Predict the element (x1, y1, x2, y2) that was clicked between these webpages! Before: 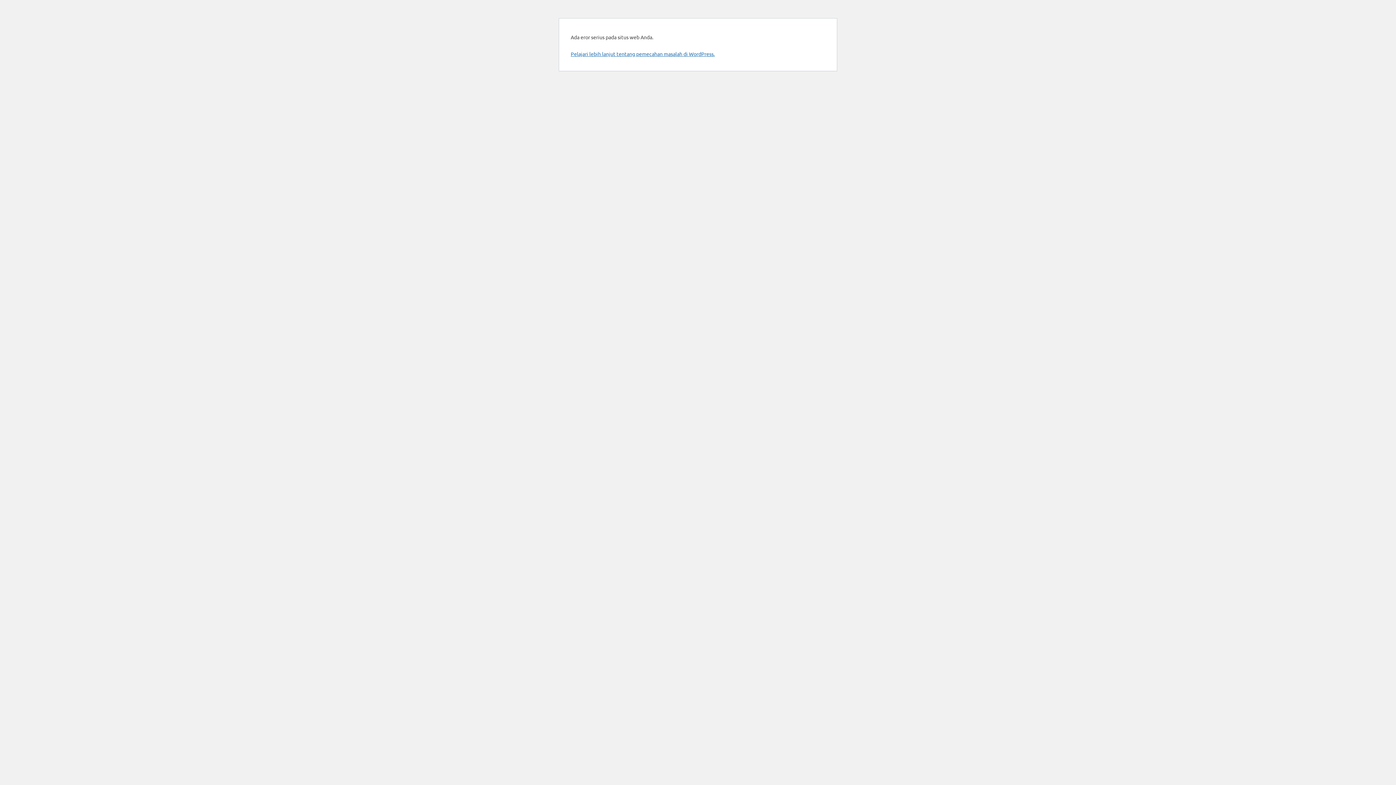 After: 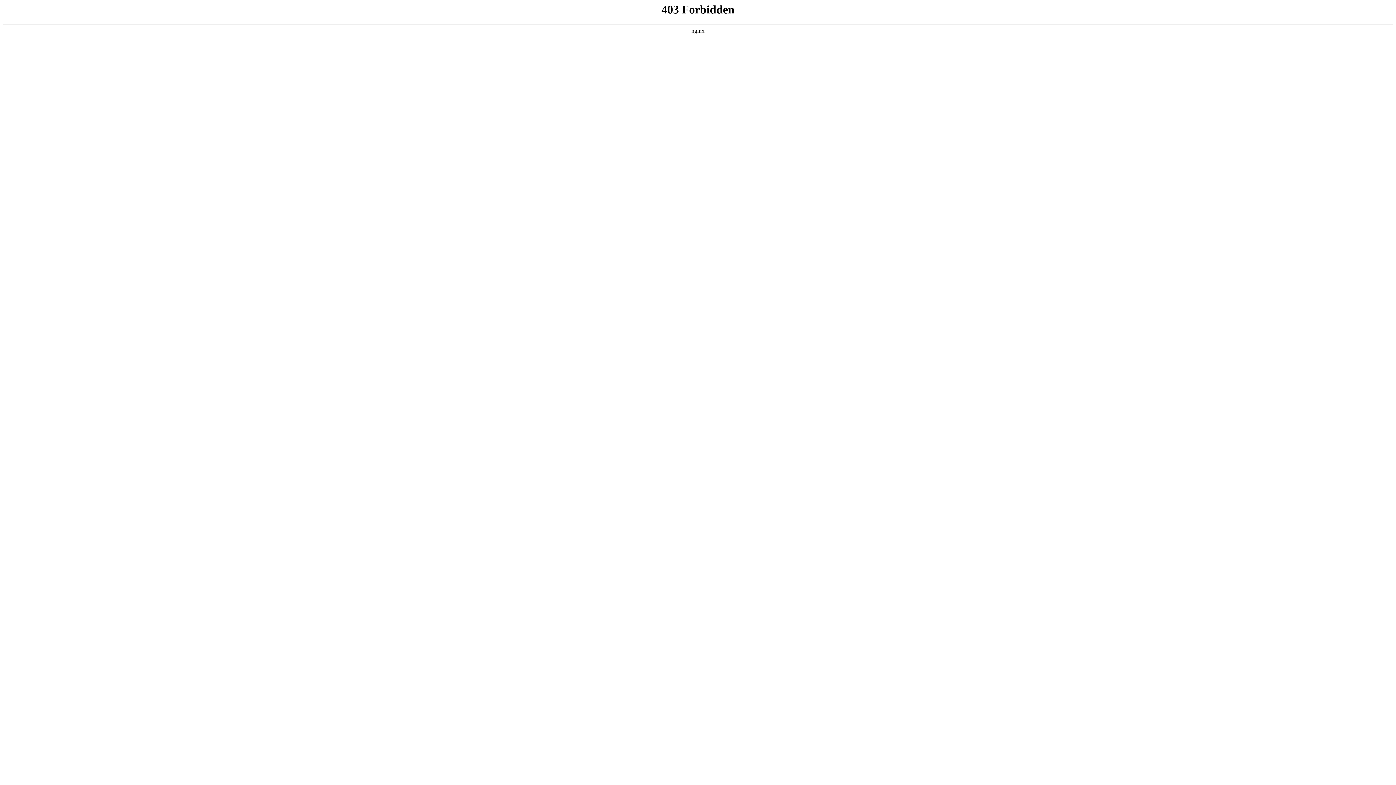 Action: label: Pelajari lebih lanjut tentang pemecahan masalah di WordPress. bbox: (570, 50, 714, 57)